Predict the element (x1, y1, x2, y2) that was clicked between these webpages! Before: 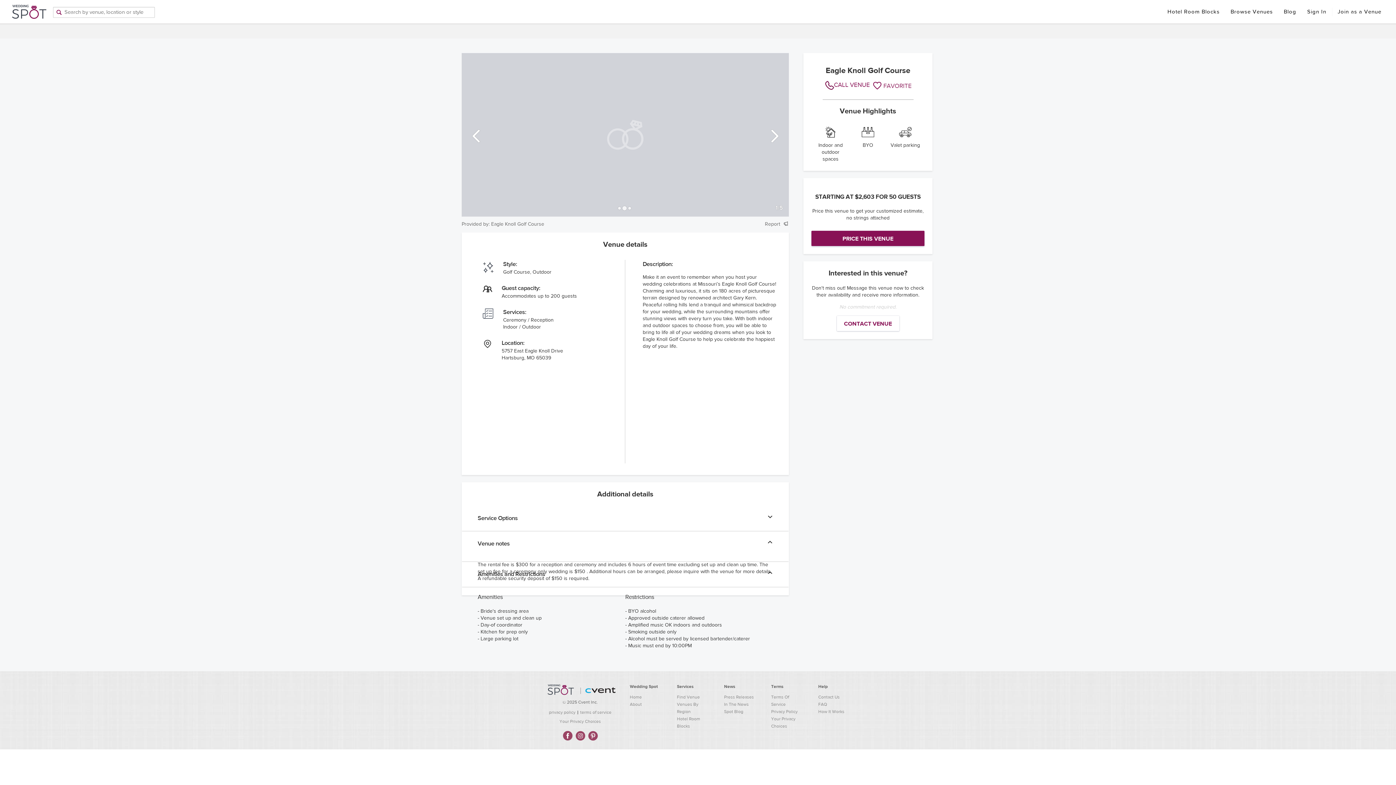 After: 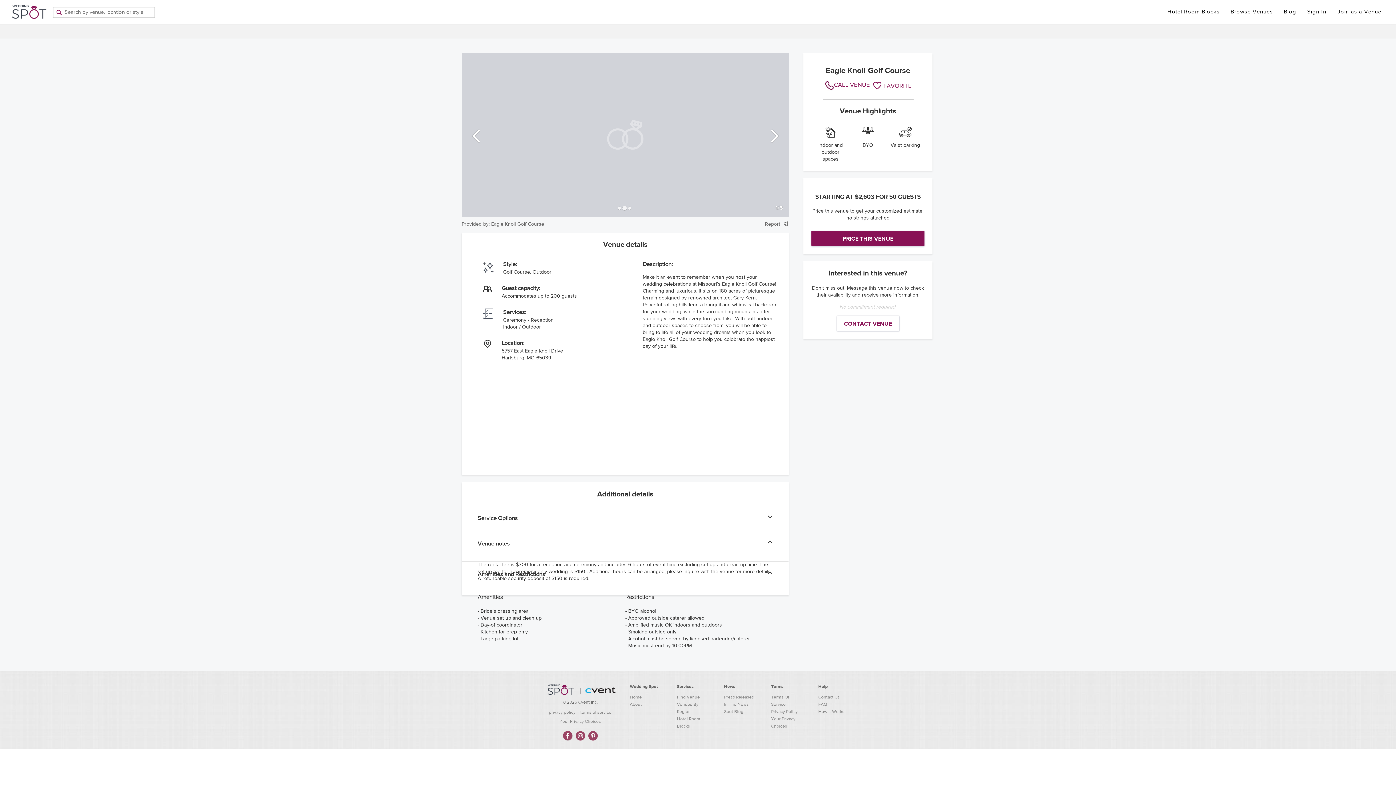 Action: bbox: (1302, 1, 1332, 21) label: Sign In